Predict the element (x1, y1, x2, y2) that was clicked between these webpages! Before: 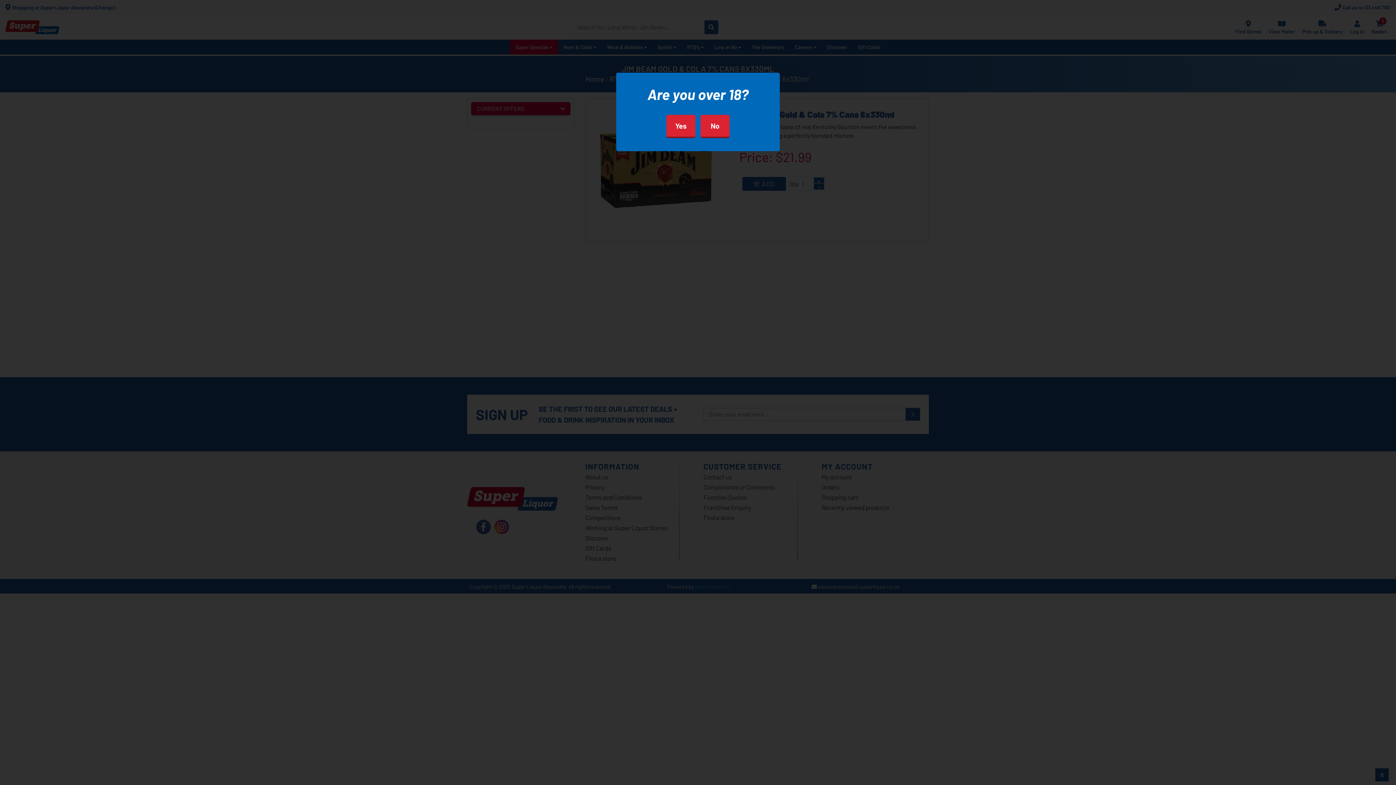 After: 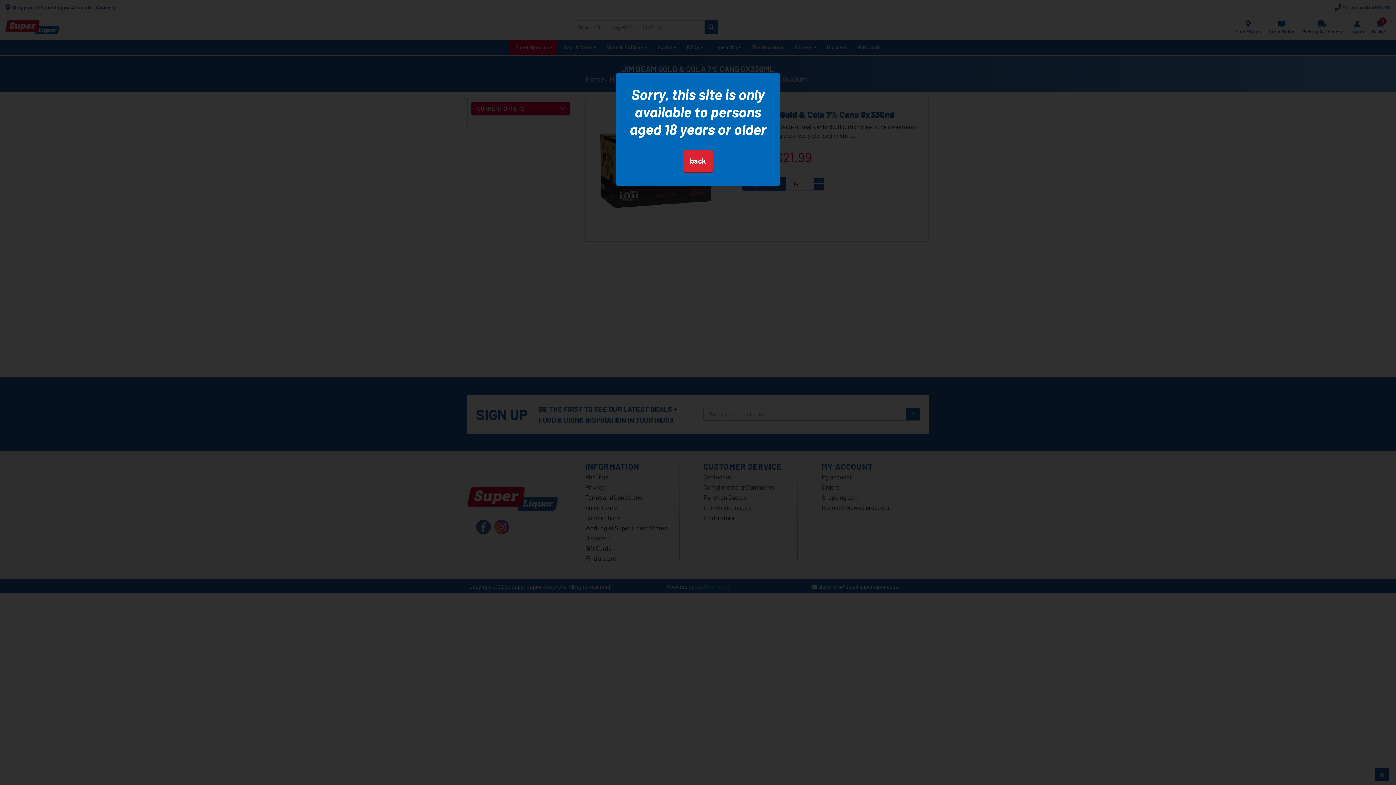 Action: bbox: (700, 114, 729, 138) label: No